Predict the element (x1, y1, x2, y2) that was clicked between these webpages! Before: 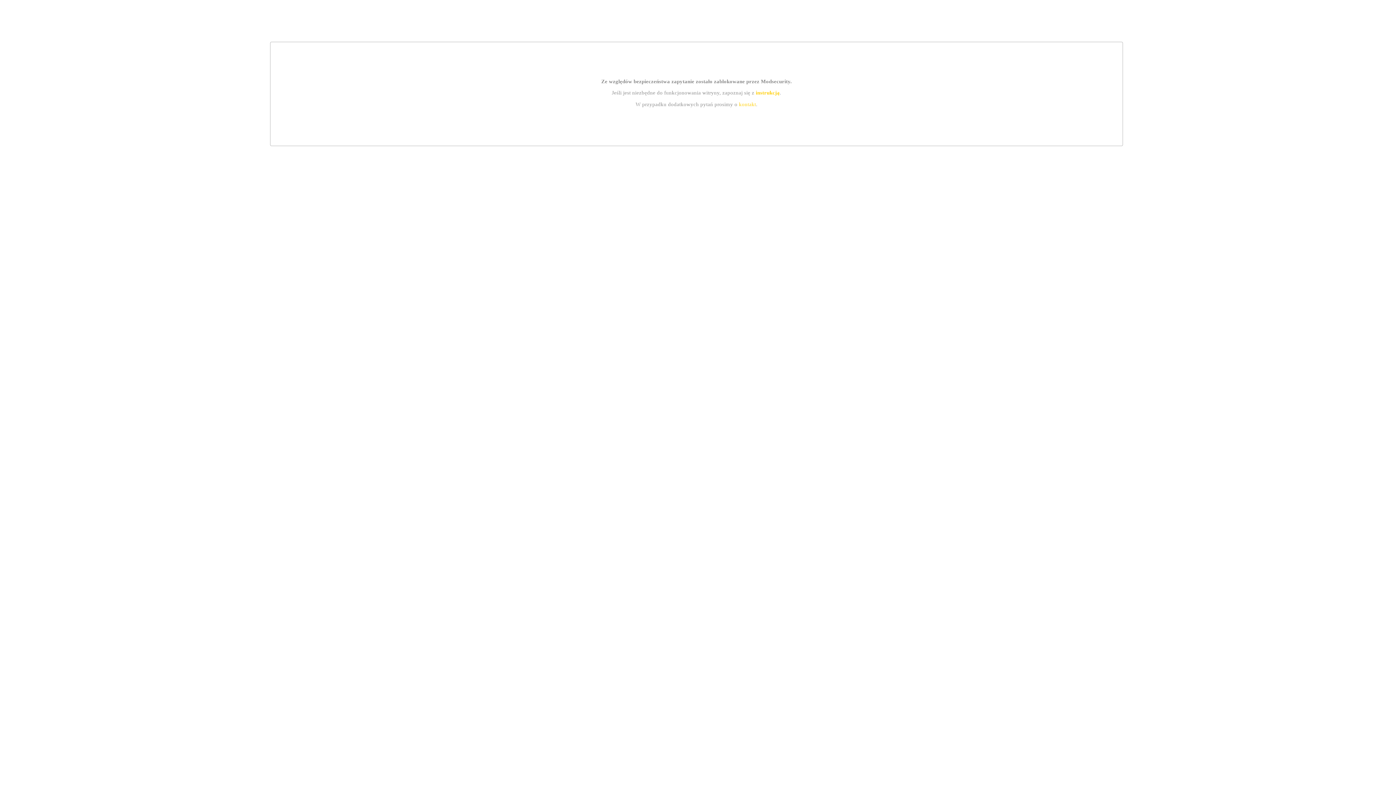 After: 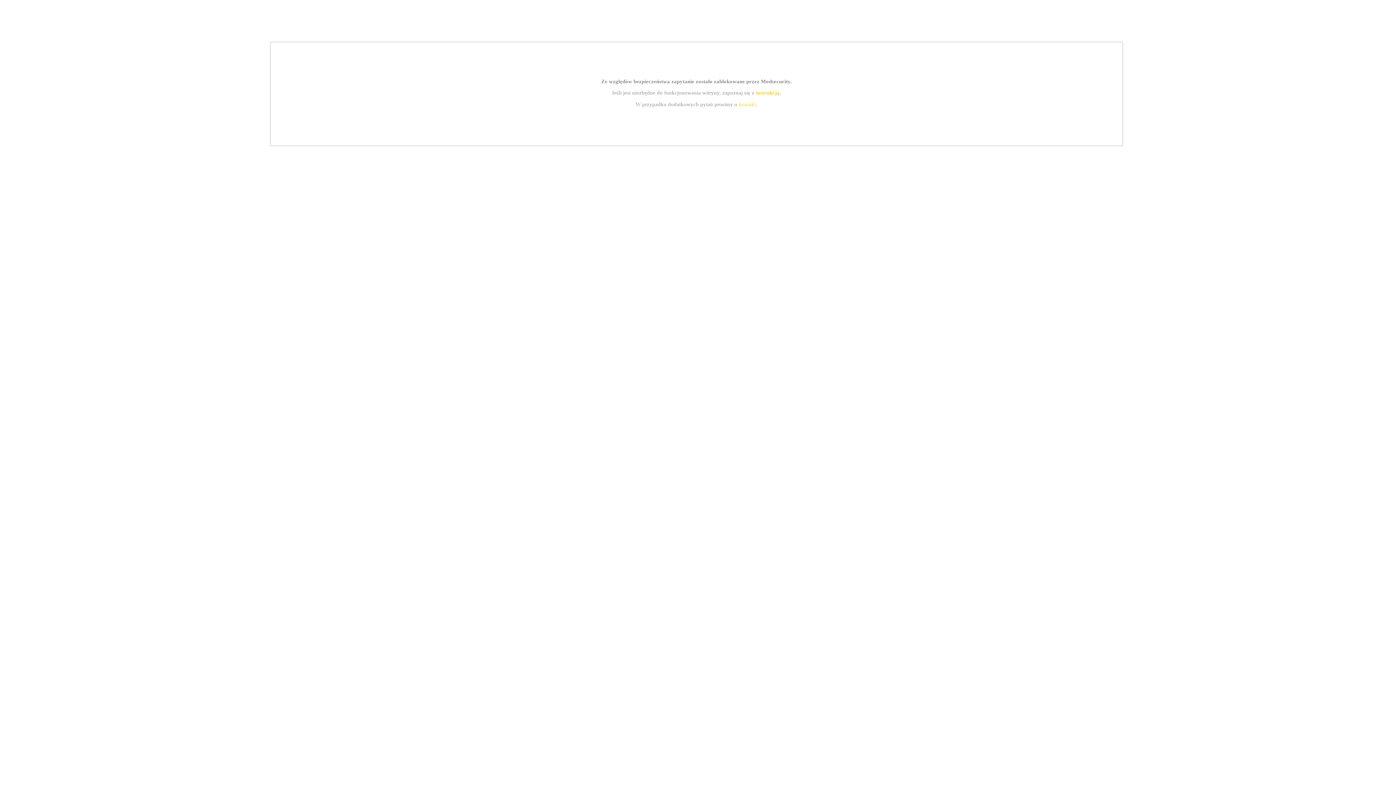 Action: label: instrukcją bbox: (755, 89, 779, 95)